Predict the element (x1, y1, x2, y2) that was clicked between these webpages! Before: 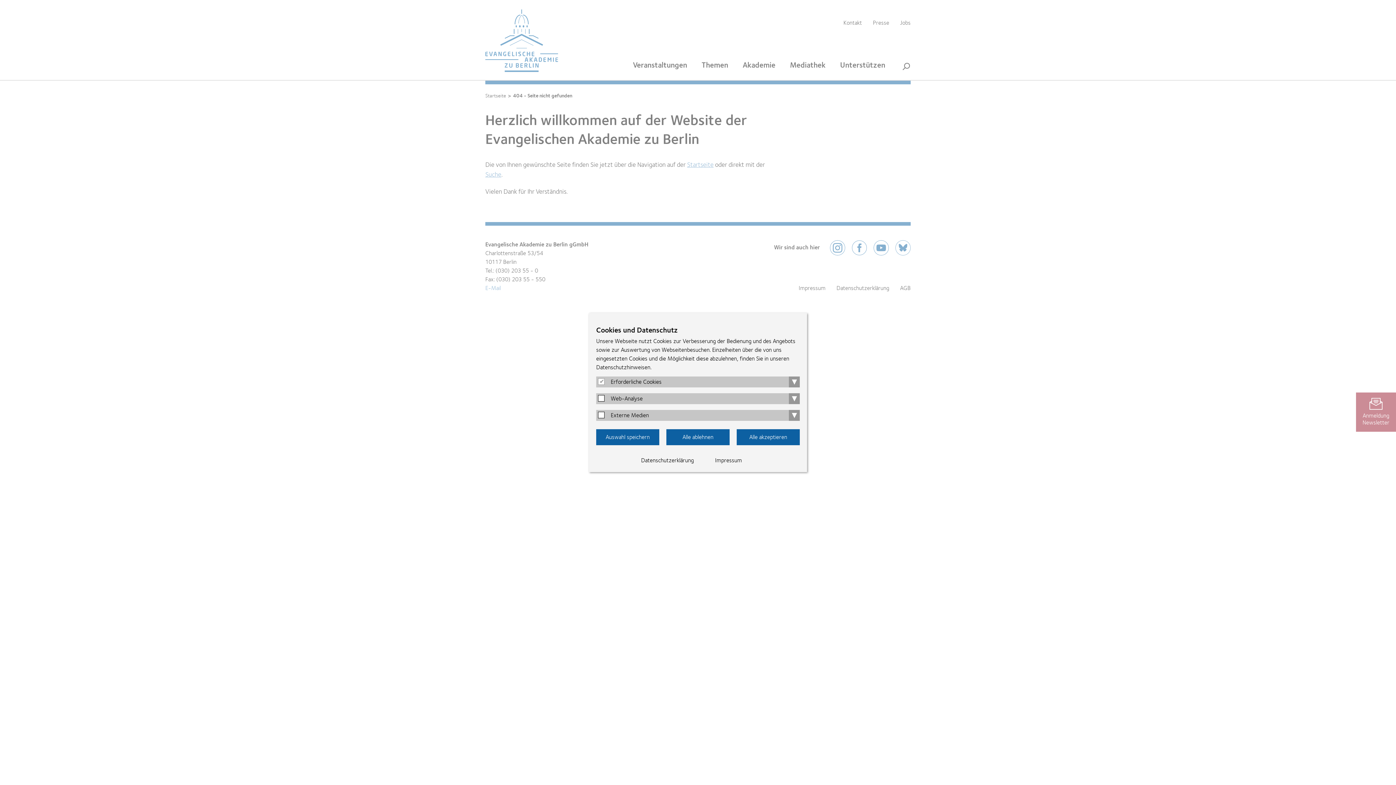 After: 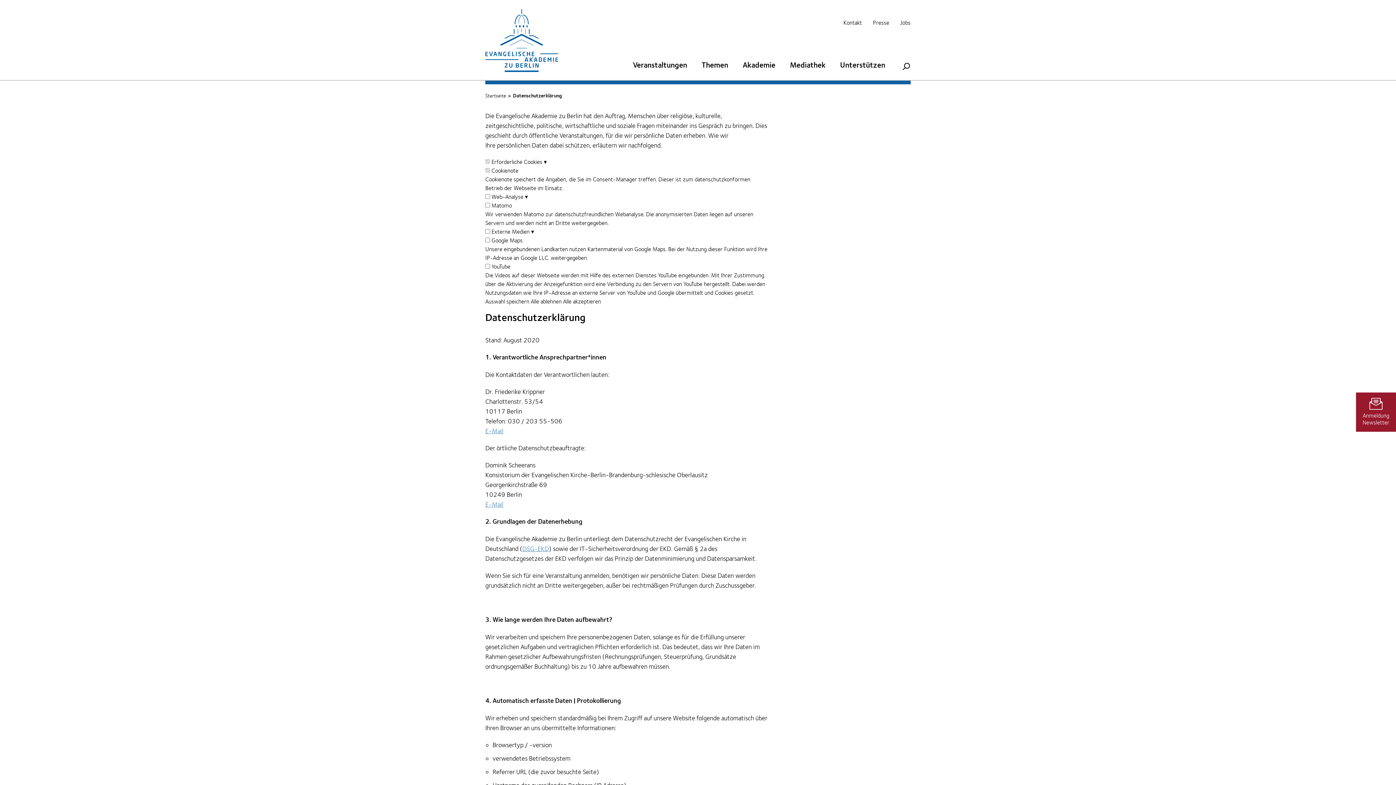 Action: bbox: (641, 457, 694, 464) label: Datenschutzerklärung